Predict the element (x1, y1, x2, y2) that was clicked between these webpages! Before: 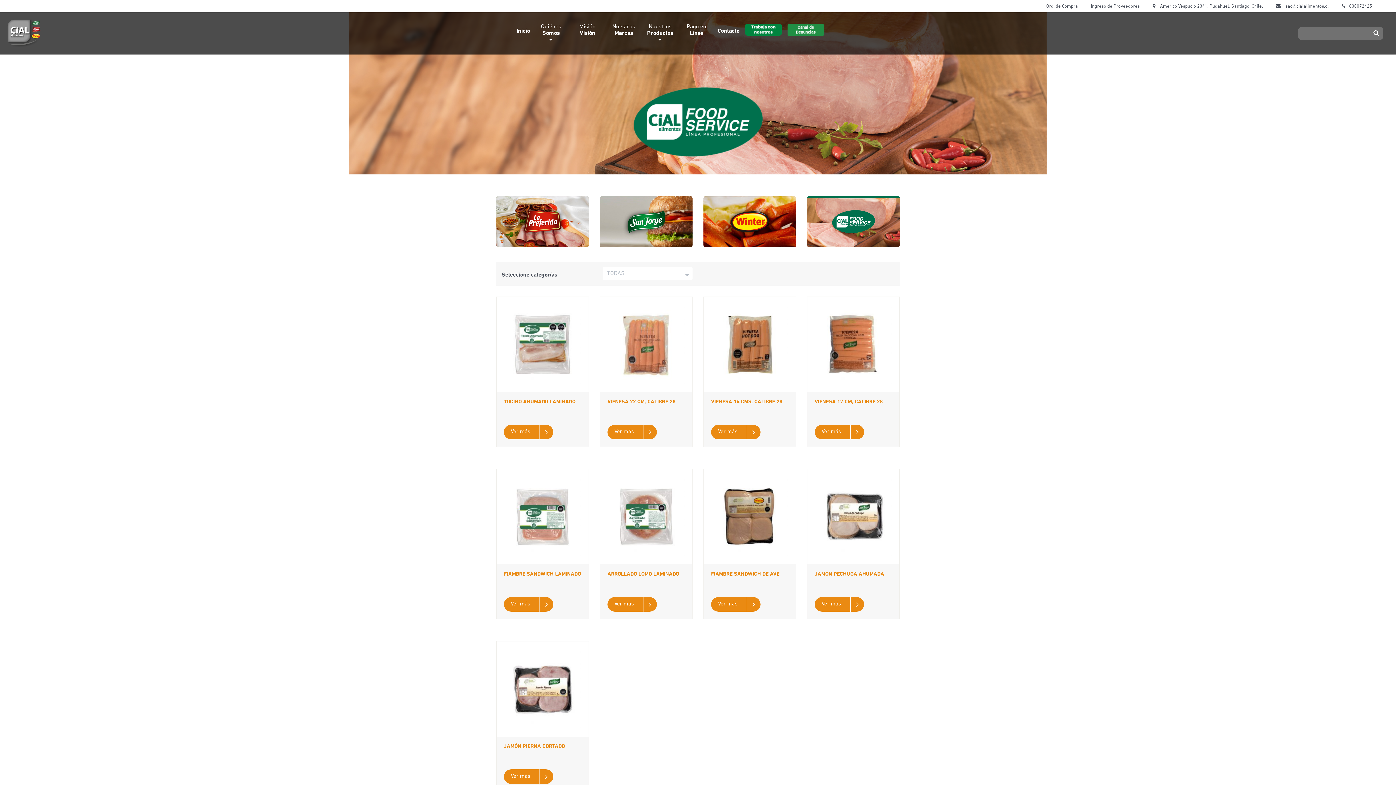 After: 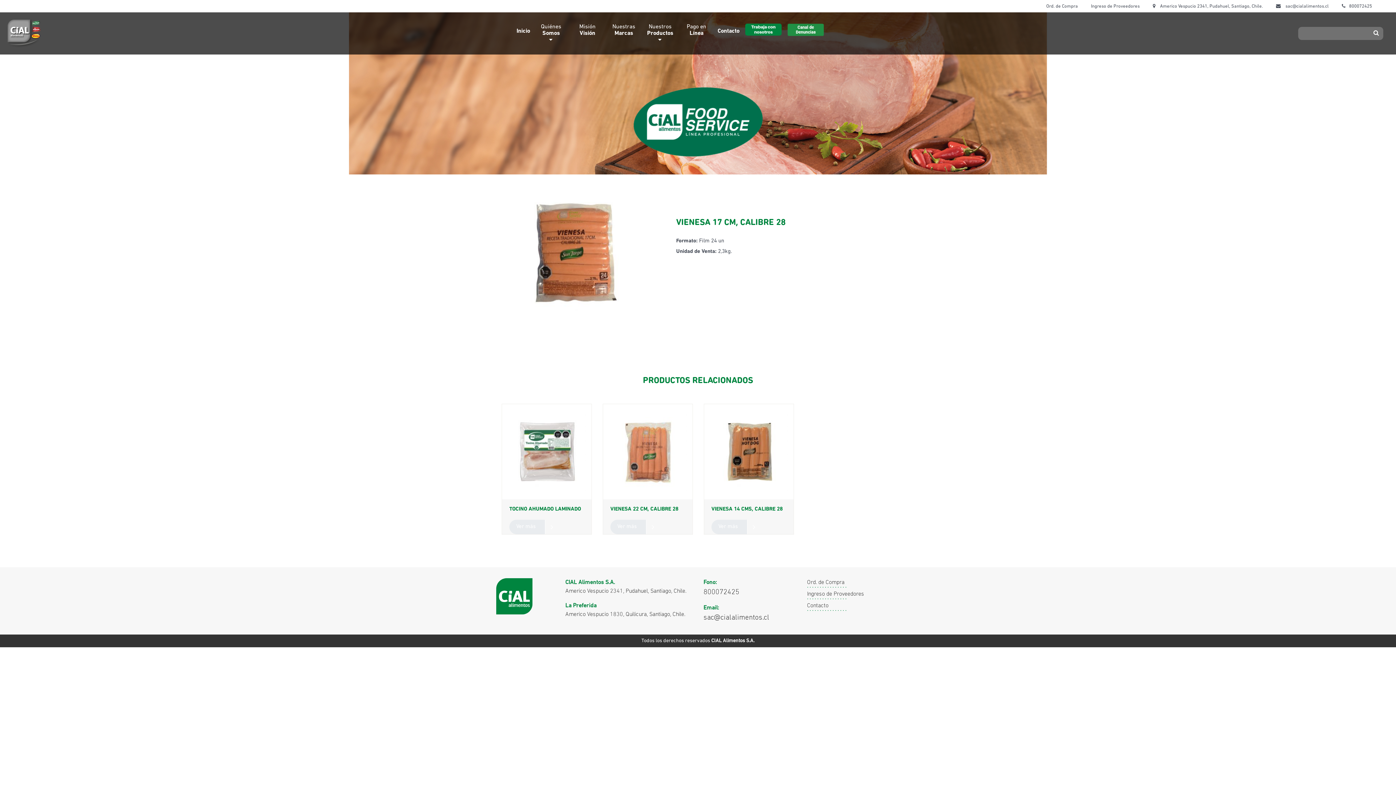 Action: bbox: (814, 425, 892, 446) label: Ver más